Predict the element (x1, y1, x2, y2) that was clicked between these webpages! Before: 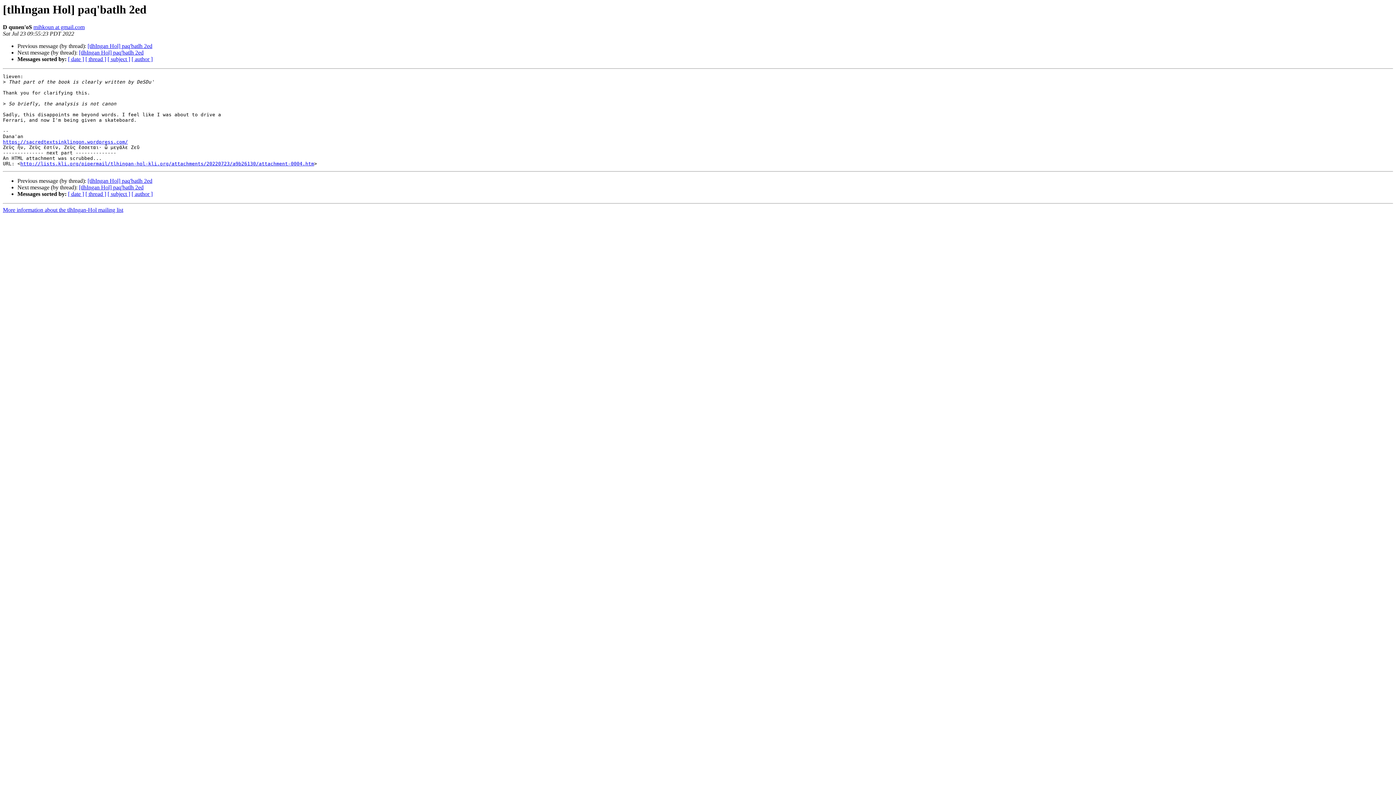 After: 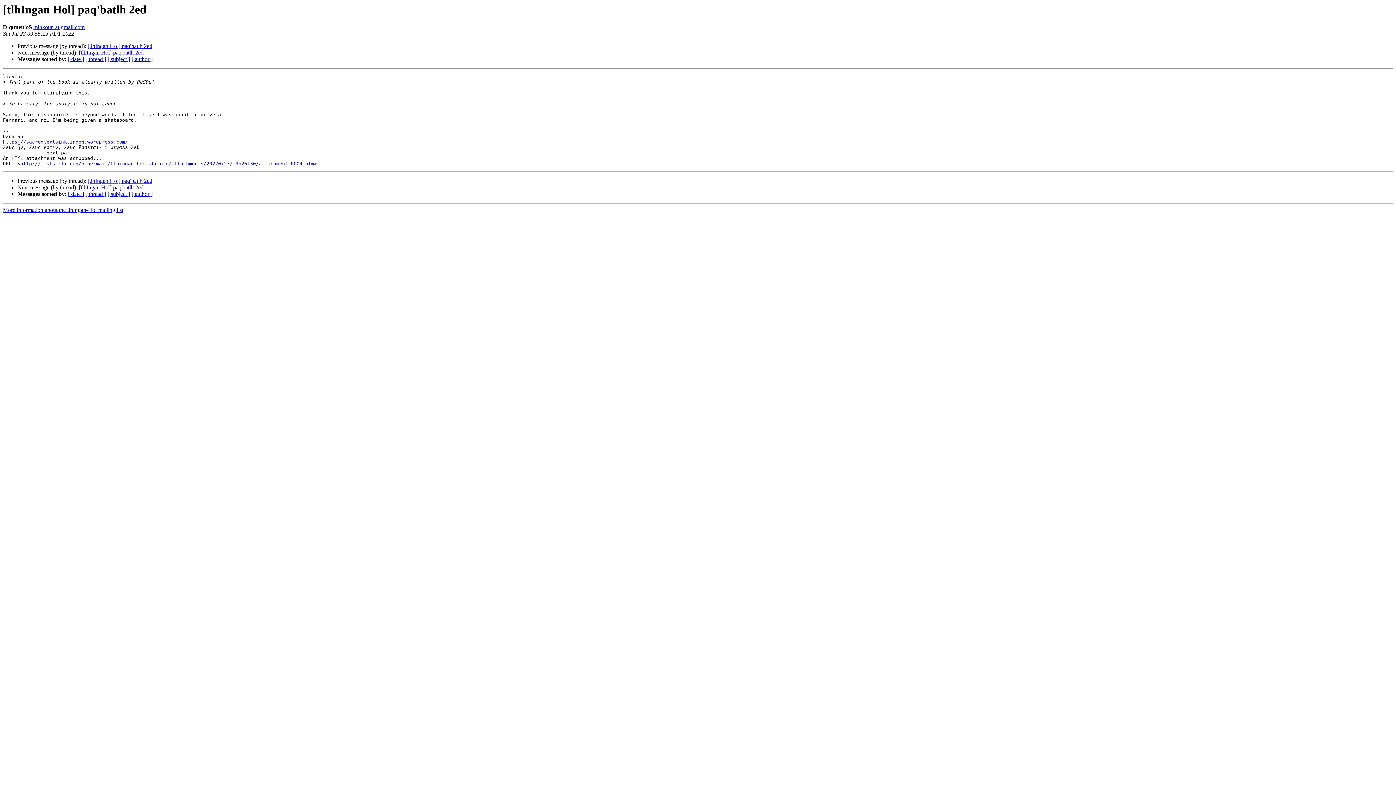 Action: label: mihkoun at gmail.com bbox: (33, 24, 84, 30)